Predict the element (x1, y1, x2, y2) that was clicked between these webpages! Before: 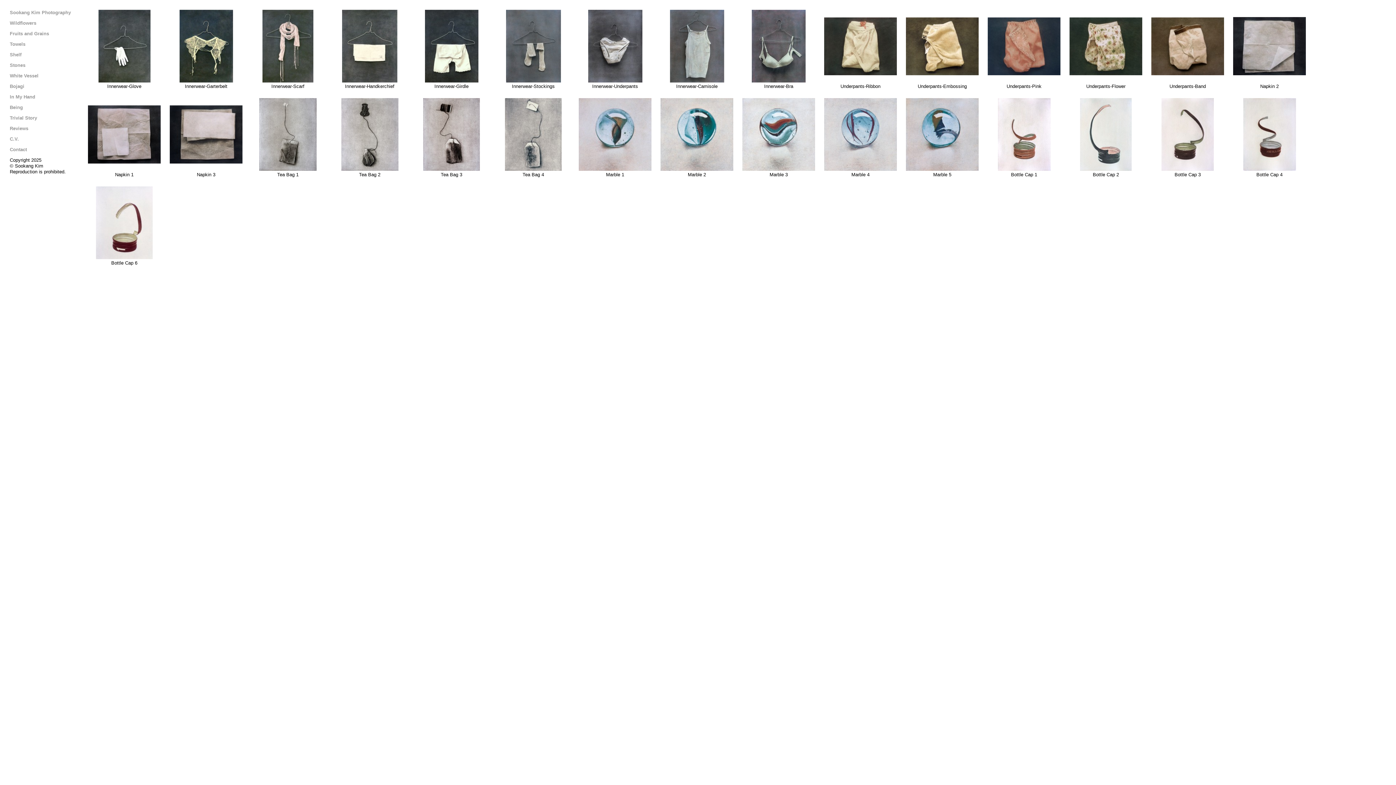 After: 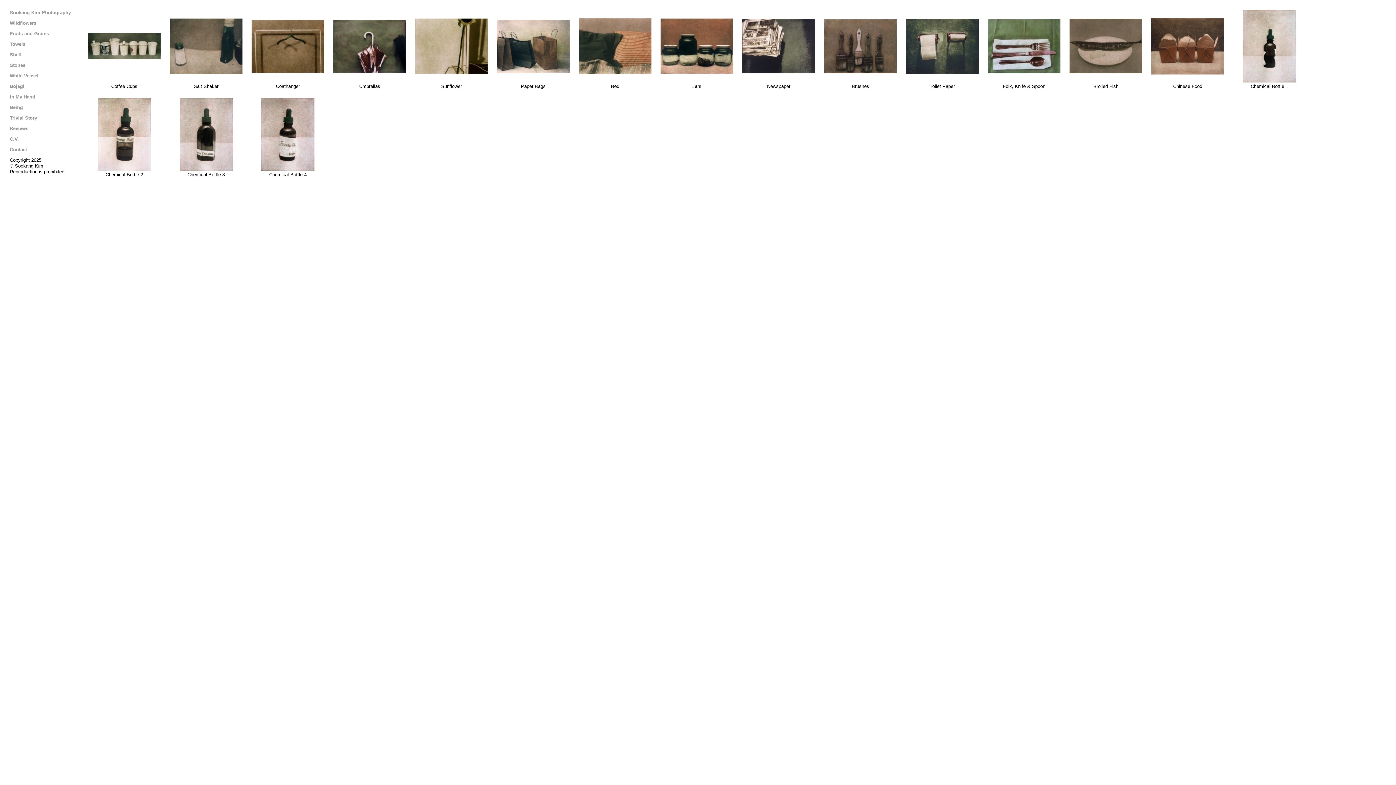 Action: bbox: (9, 115, 37, 120) label: Trivial Story